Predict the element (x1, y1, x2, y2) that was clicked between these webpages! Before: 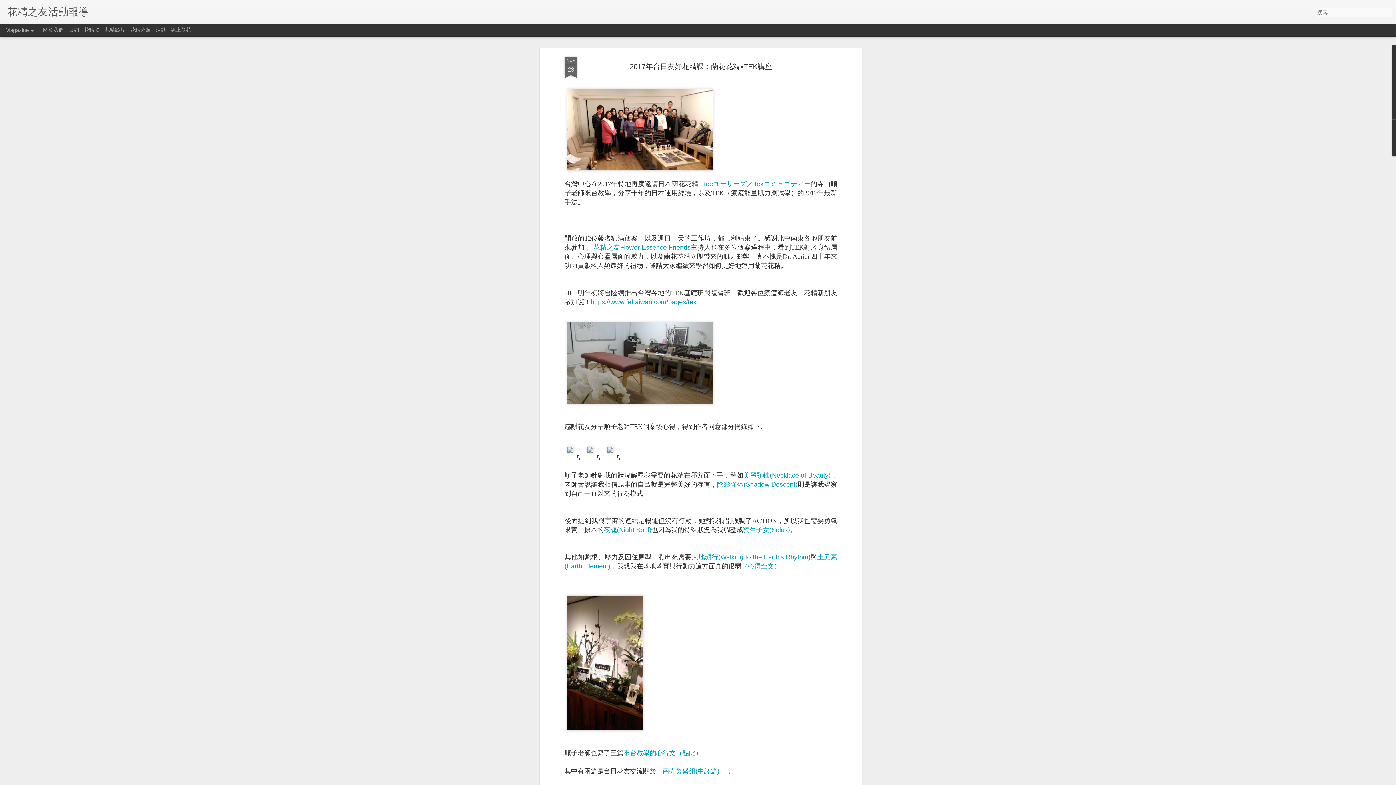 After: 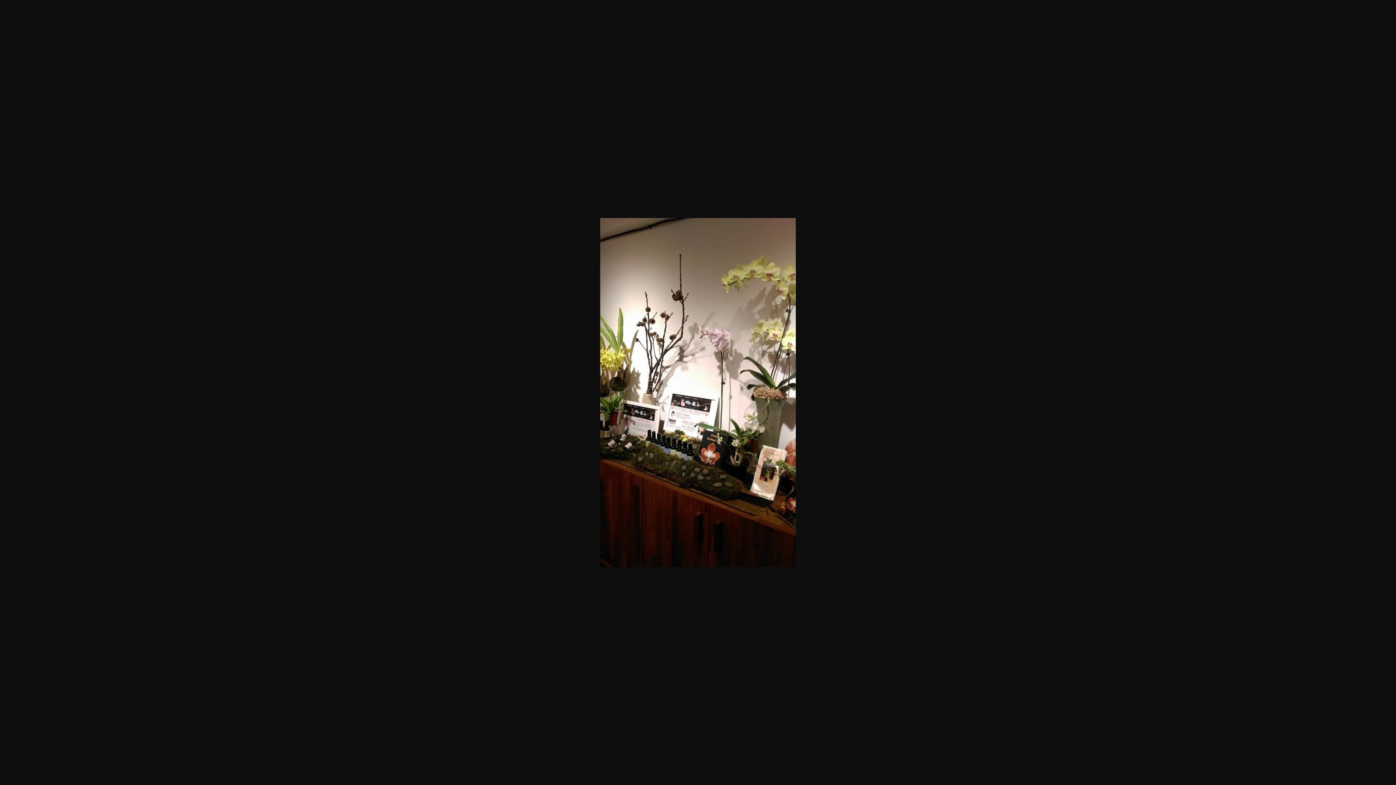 Action: bbox: (564, 408, 646, 415)